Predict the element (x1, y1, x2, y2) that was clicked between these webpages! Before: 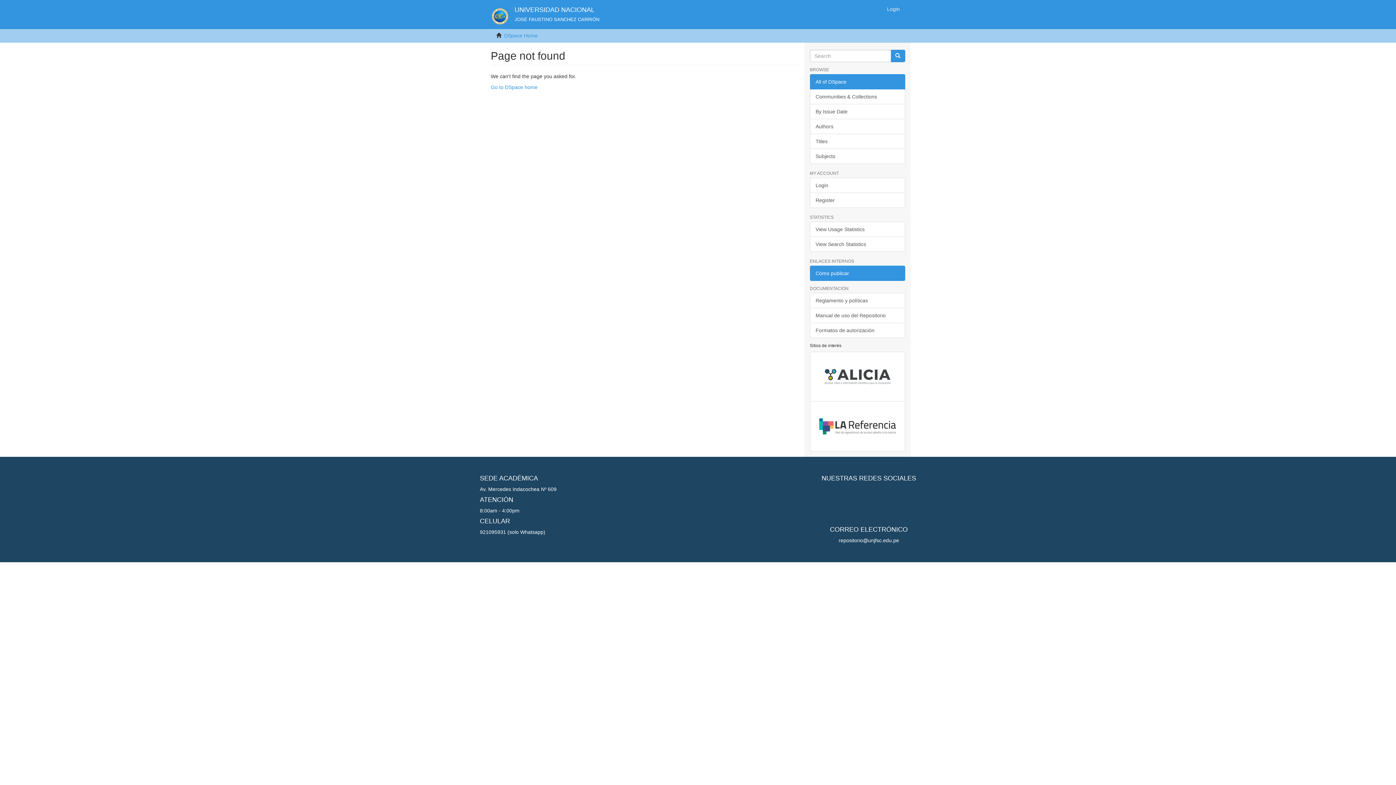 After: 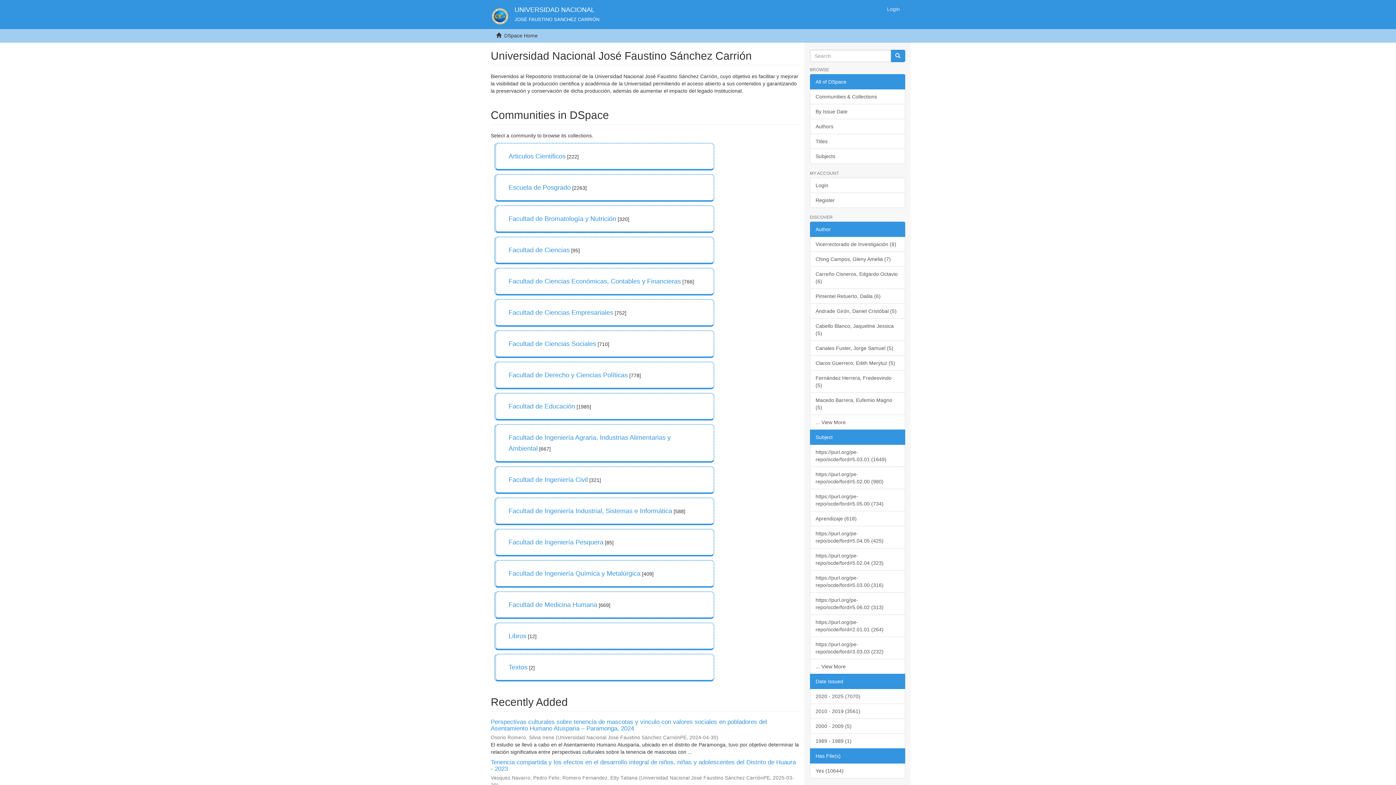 Action: label: DSpace Home bbox: (504, 32, 537, 38)